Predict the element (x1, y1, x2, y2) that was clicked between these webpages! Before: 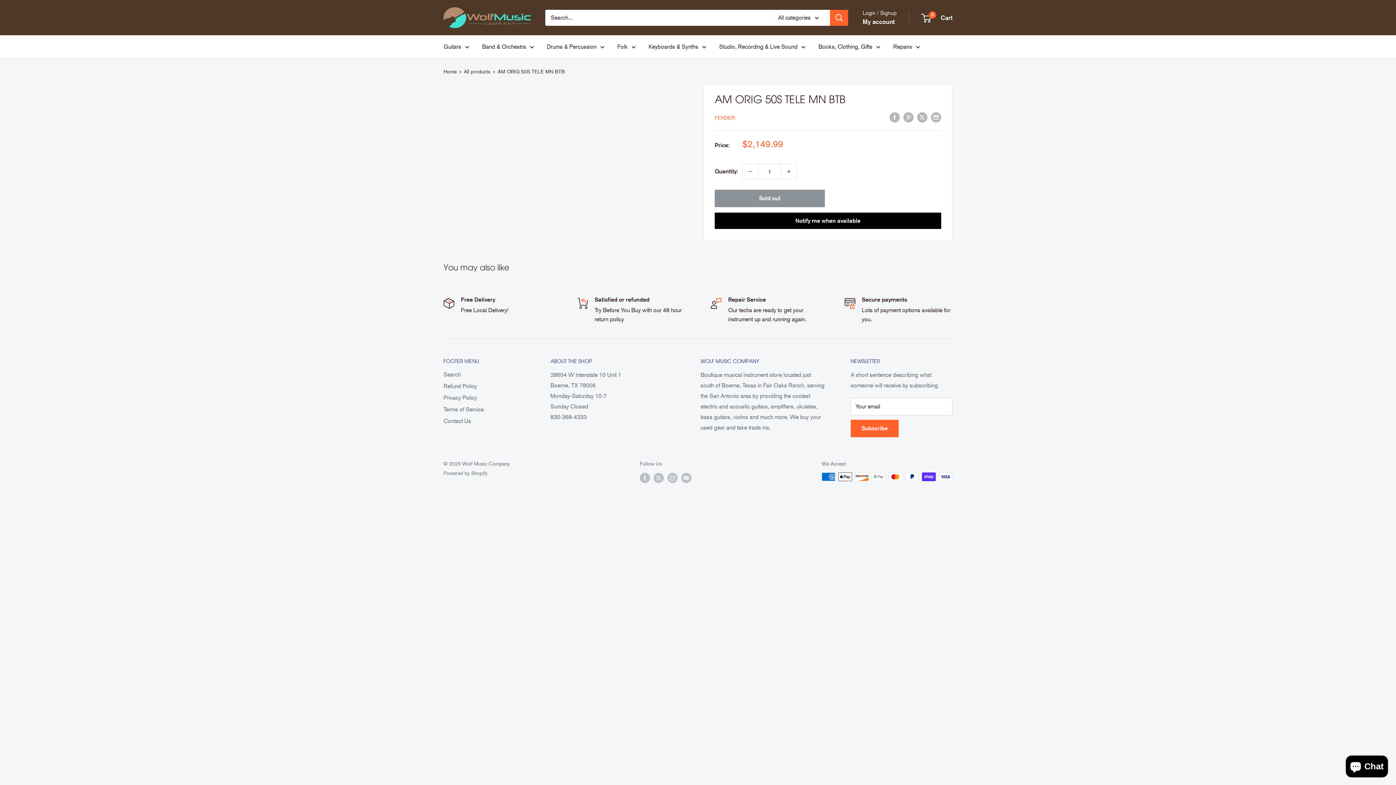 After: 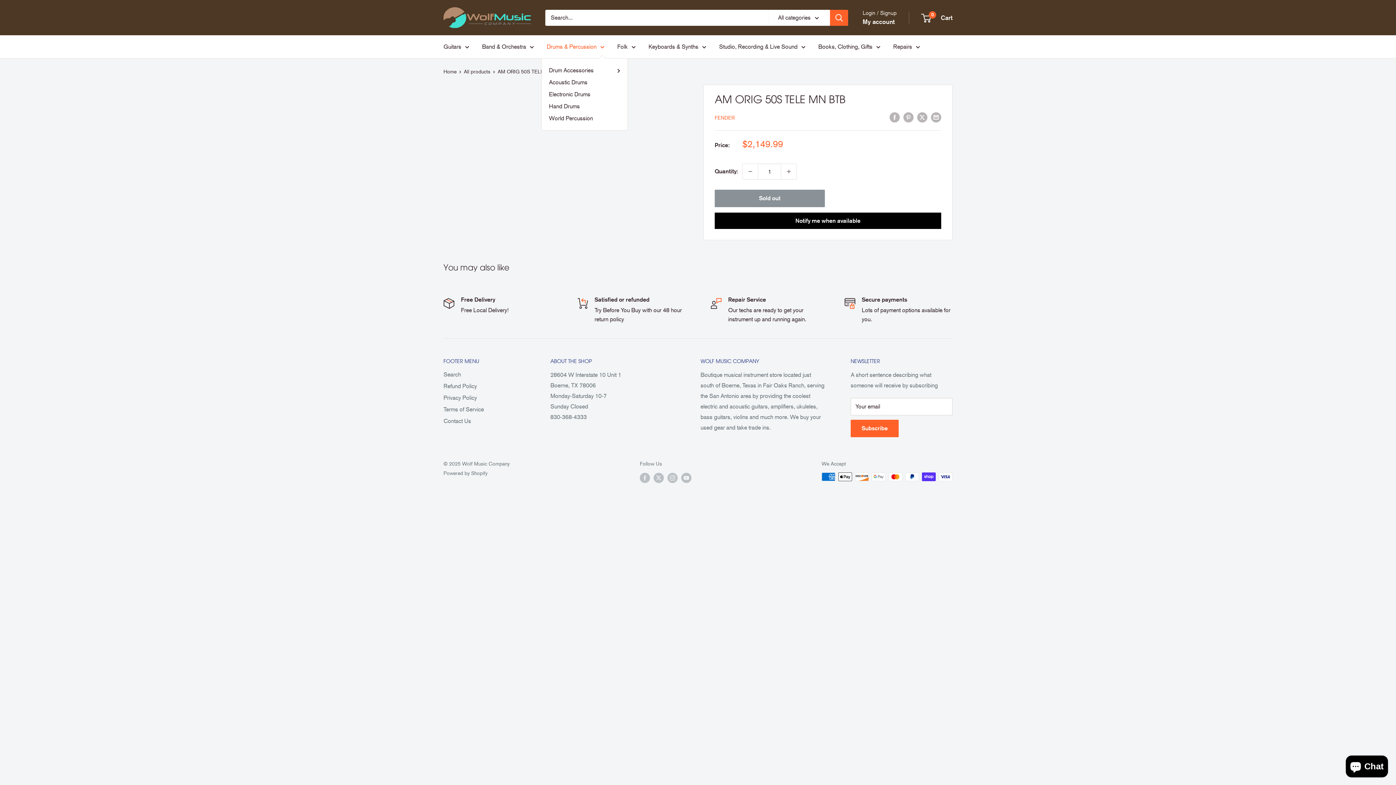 Action: label: Drums & Percussion bbox: (546, 41, 604, 52)